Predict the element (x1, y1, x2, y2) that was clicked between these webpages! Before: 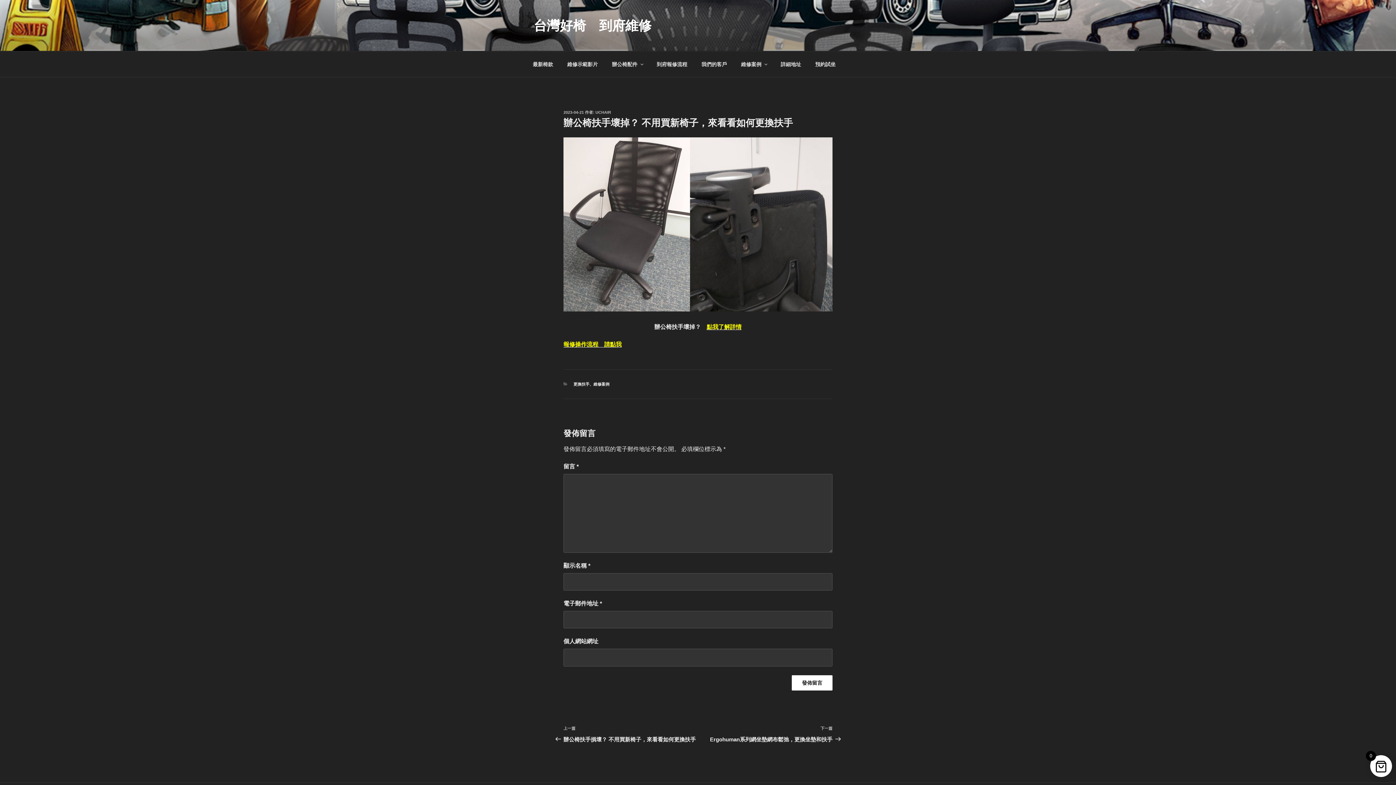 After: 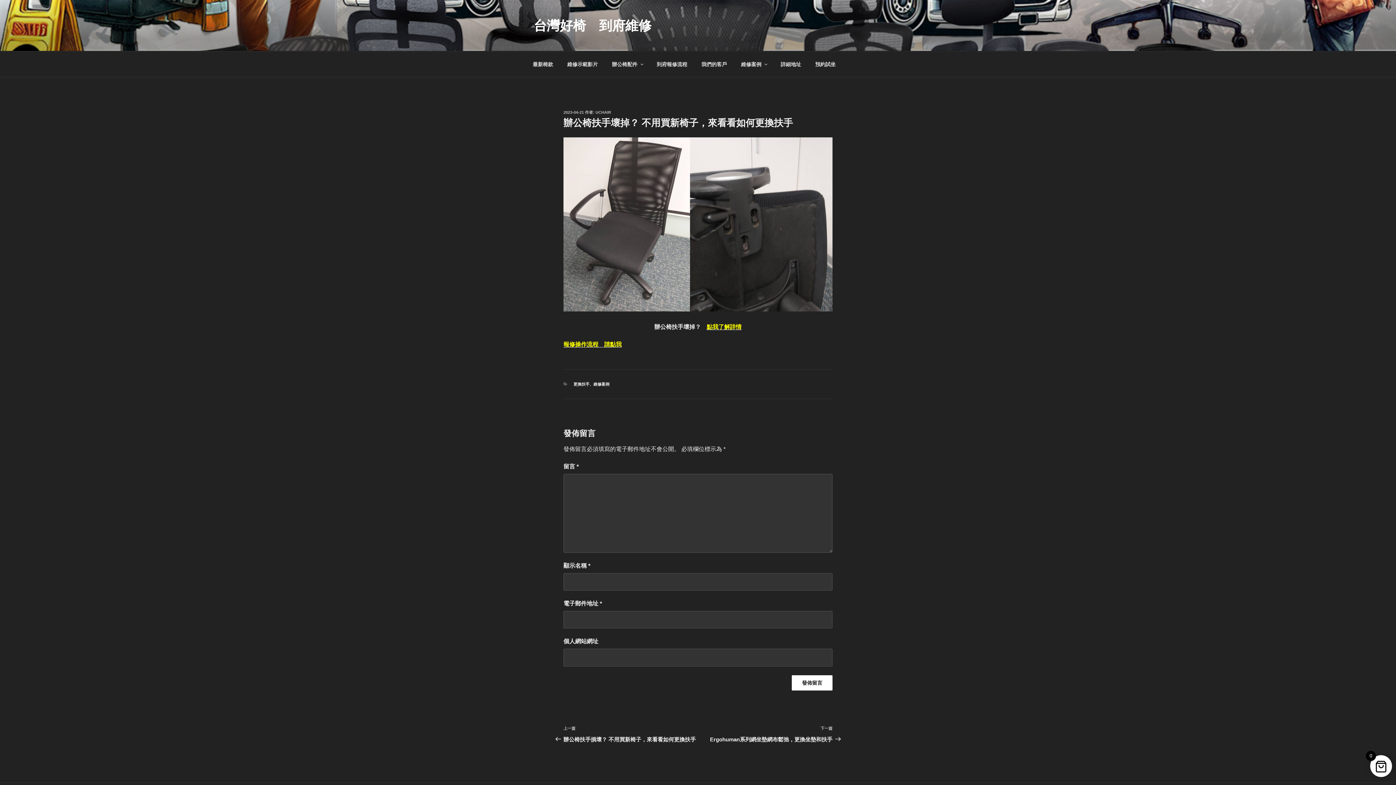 Action: label: 2023-04-21 bbox: (563, 110, 584, 114)